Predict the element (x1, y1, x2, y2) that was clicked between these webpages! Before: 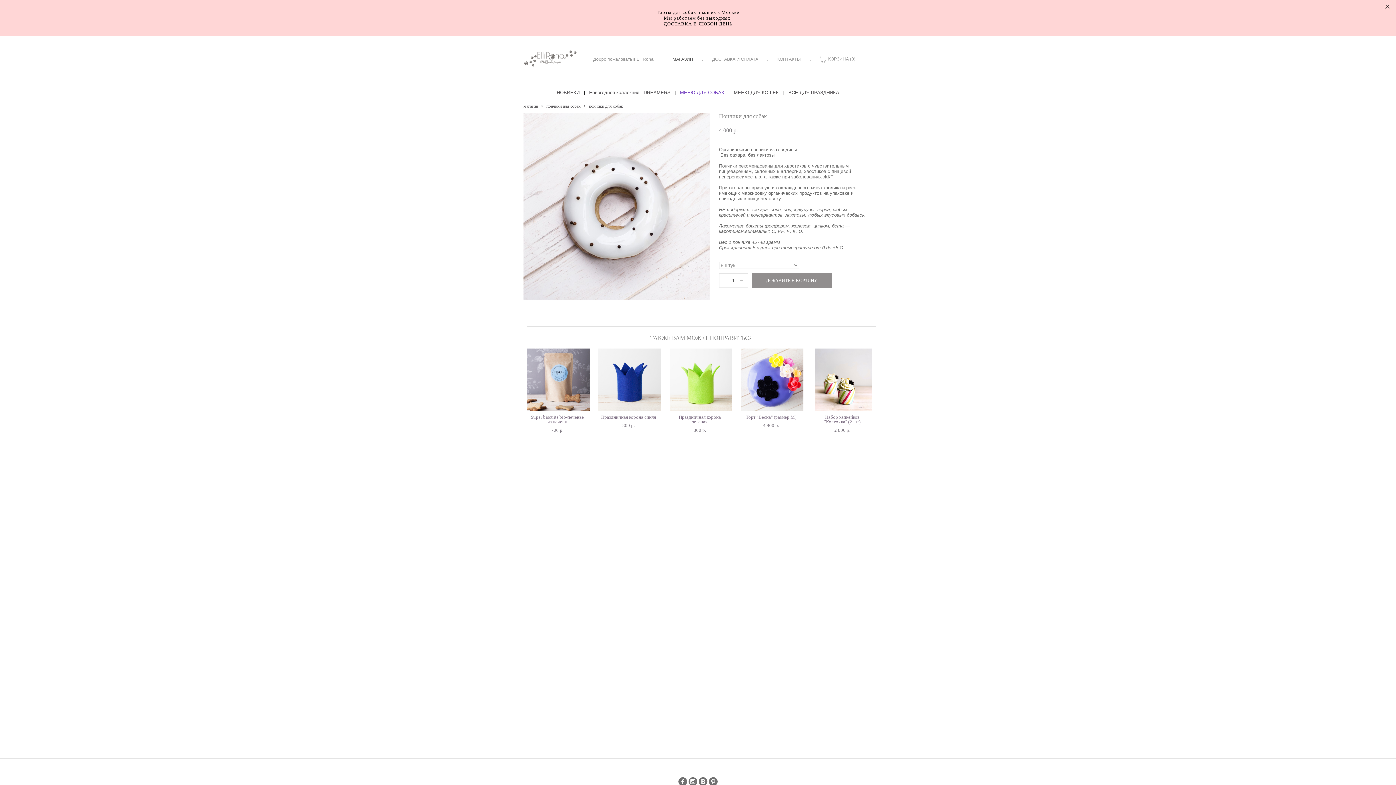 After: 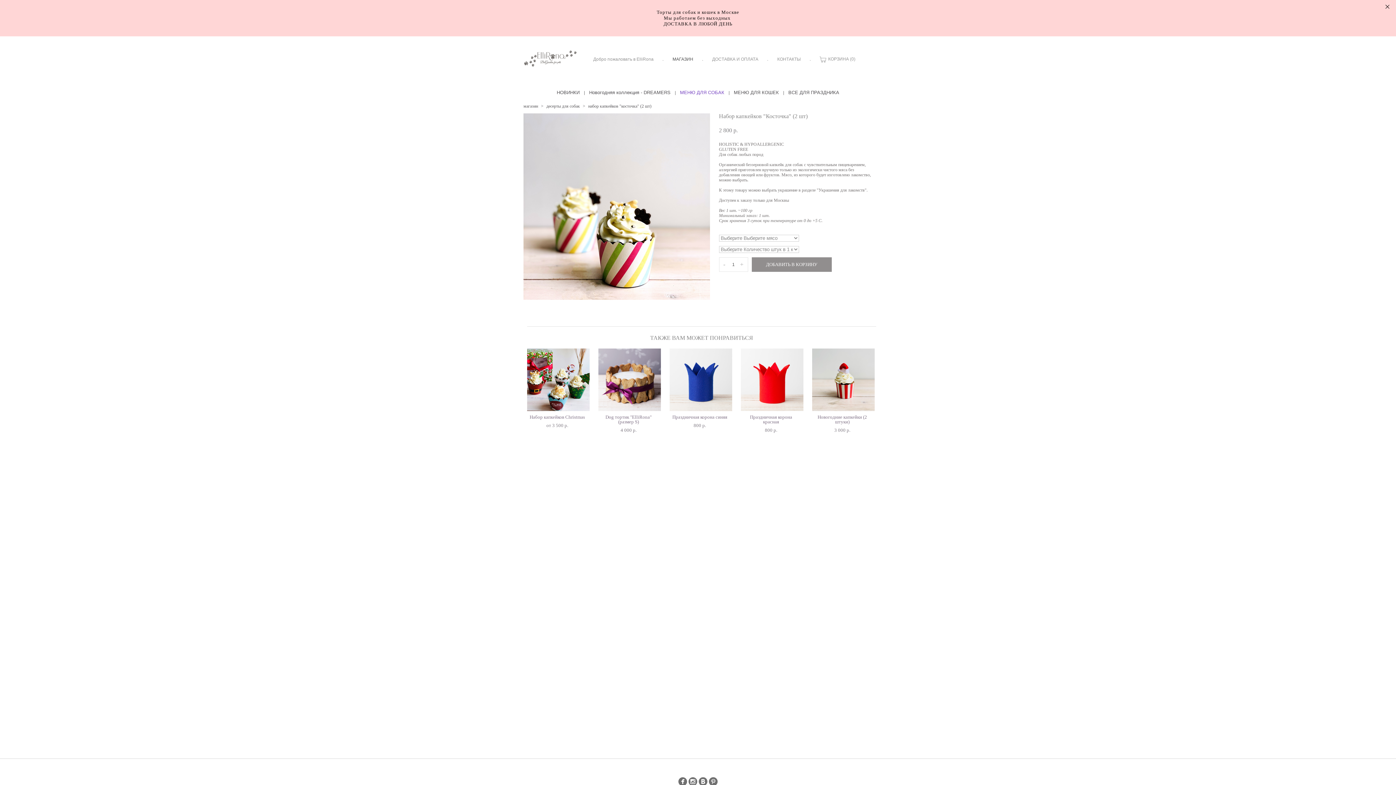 Action: label: Набор капкейков "Косточка" (2 шт)
2 800 p. bbox: (812, 348, 874, 411)